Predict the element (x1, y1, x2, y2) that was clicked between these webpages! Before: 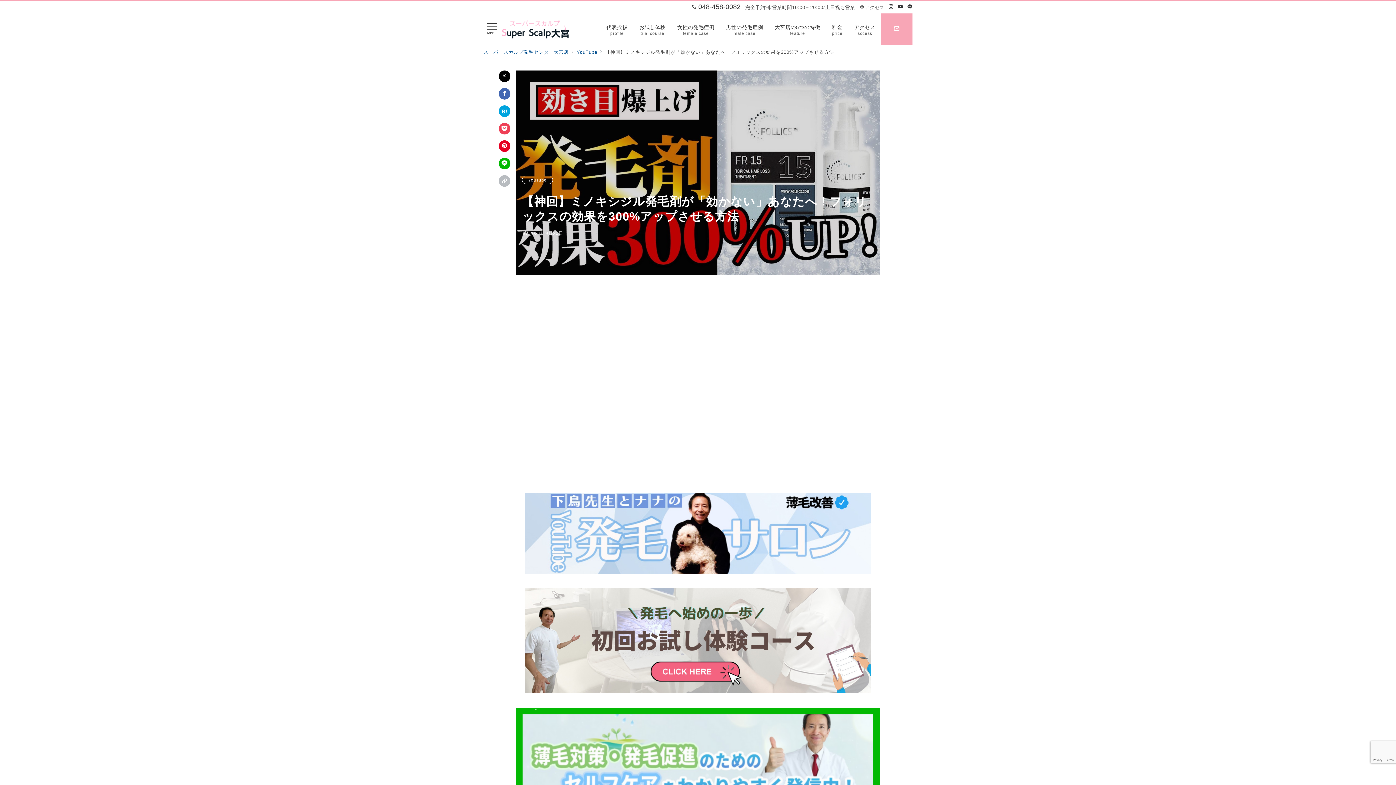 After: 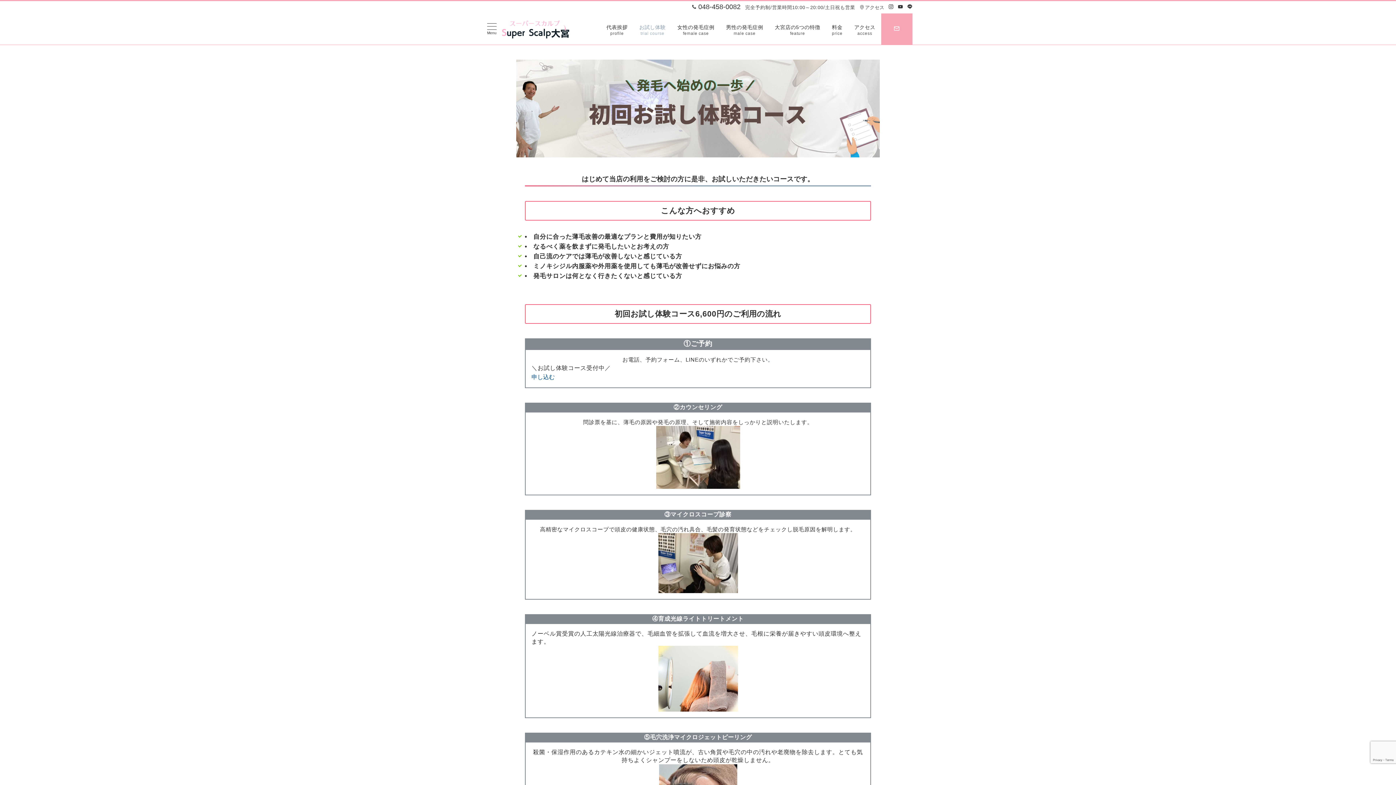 Action: bbox: (633, 13, 671, 44) label: お試し体験
trial course